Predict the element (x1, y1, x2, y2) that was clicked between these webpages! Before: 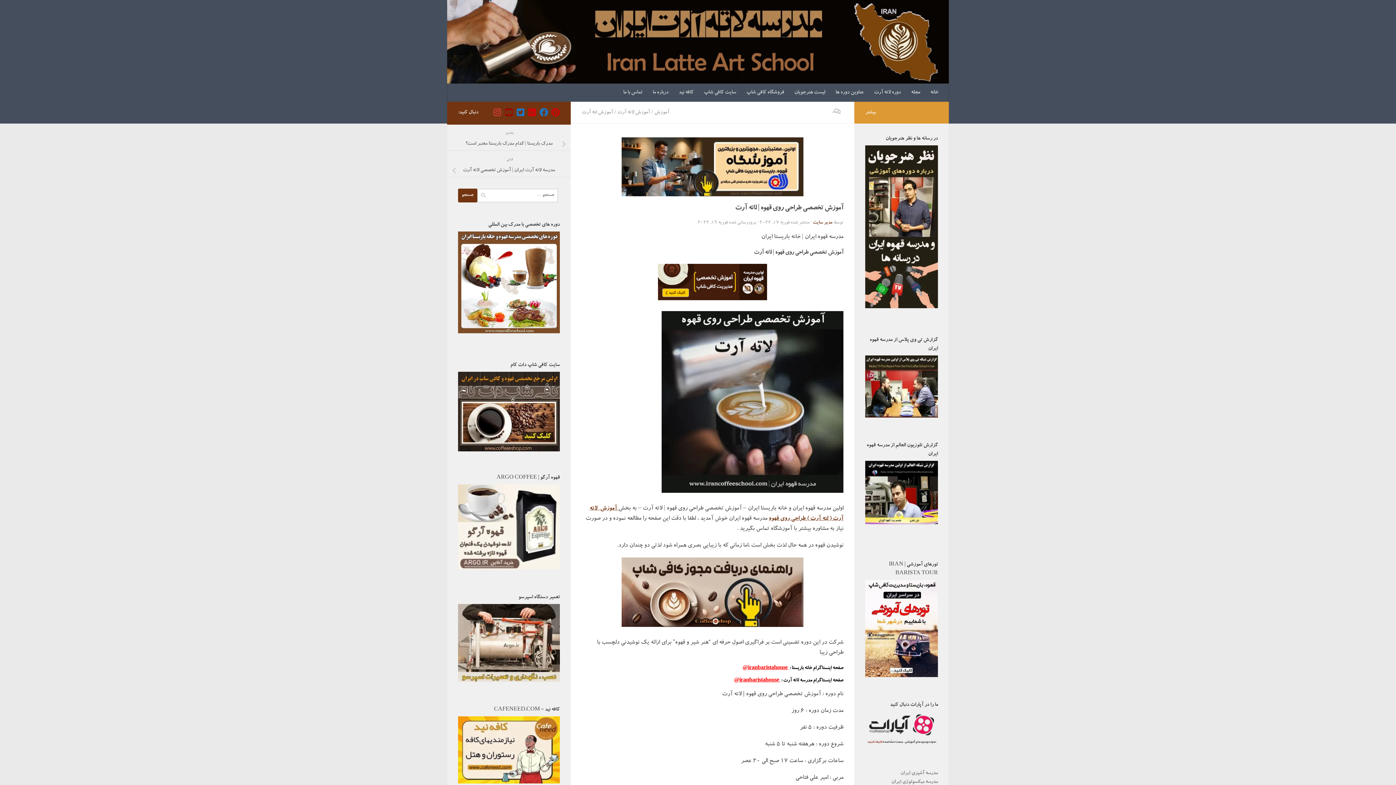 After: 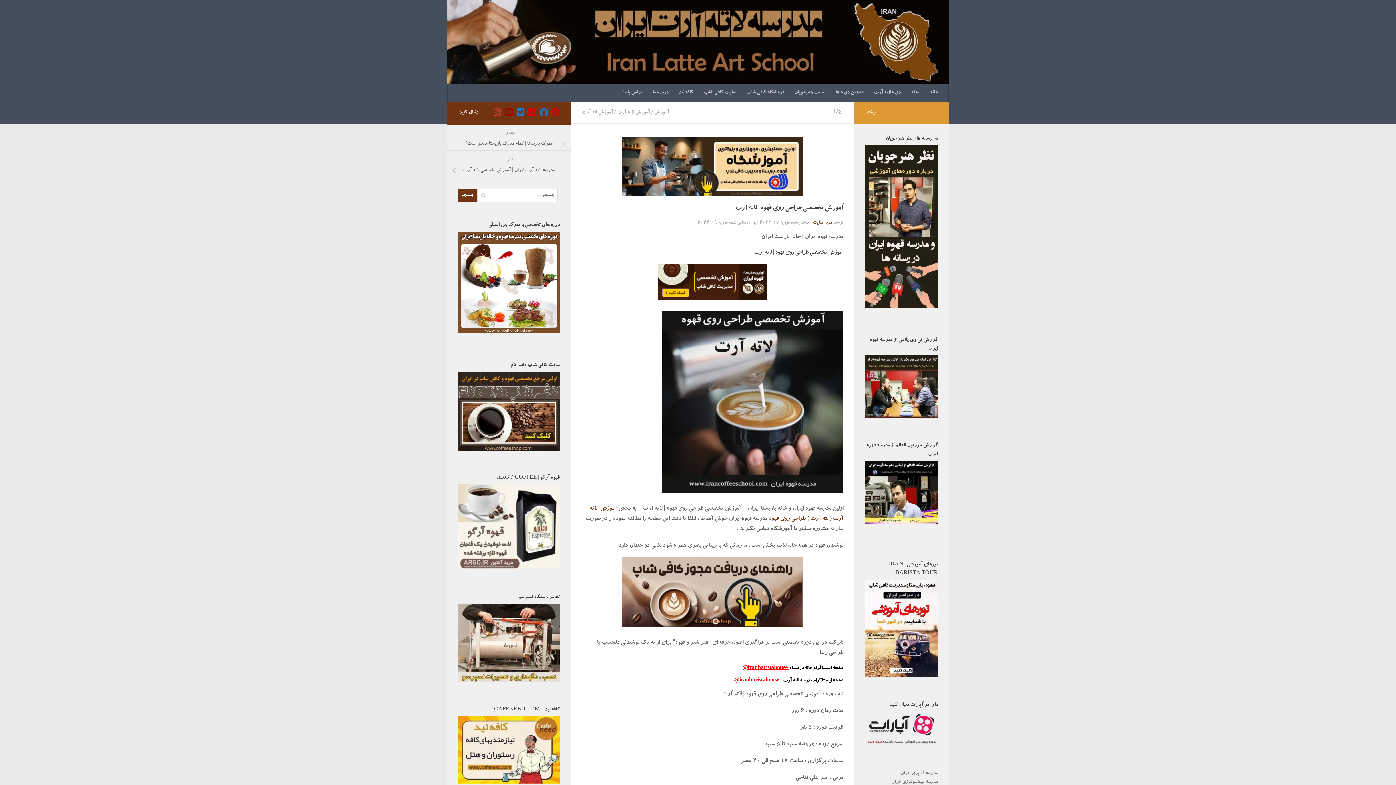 Action: bbox: (458, 330, 560, 335)